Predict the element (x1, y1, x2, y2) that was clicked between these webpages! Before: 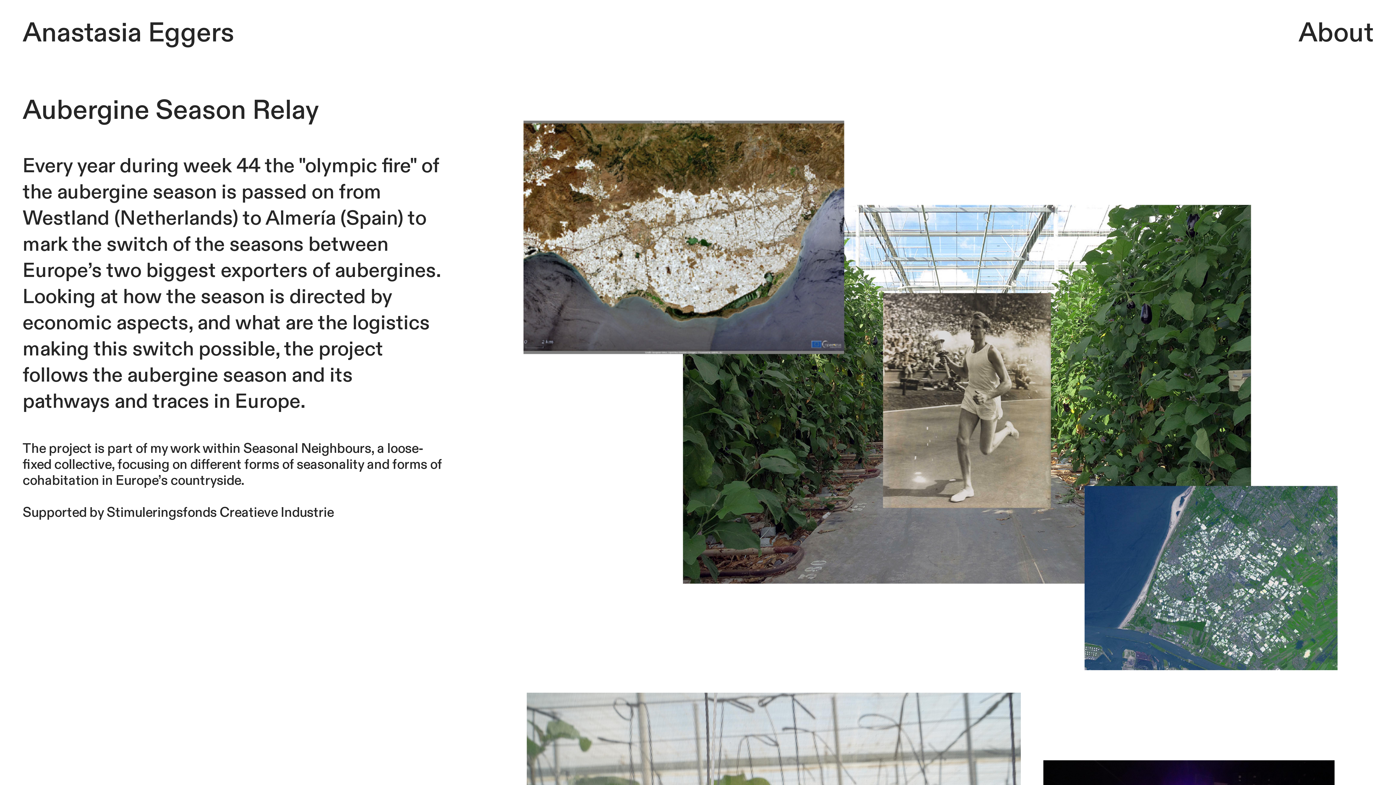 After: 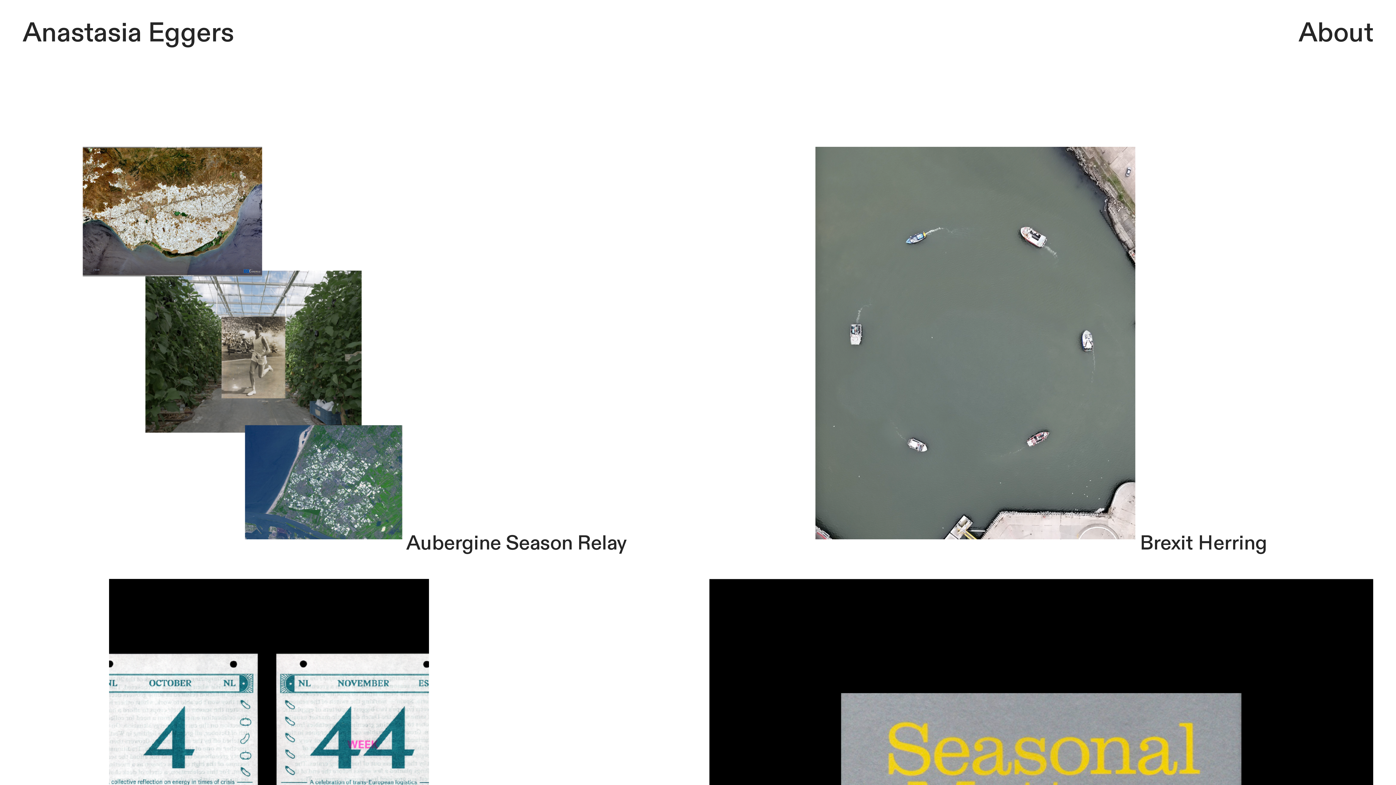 Action: bbox: (22, 15, 234, 51) label: Anastasia Eggers